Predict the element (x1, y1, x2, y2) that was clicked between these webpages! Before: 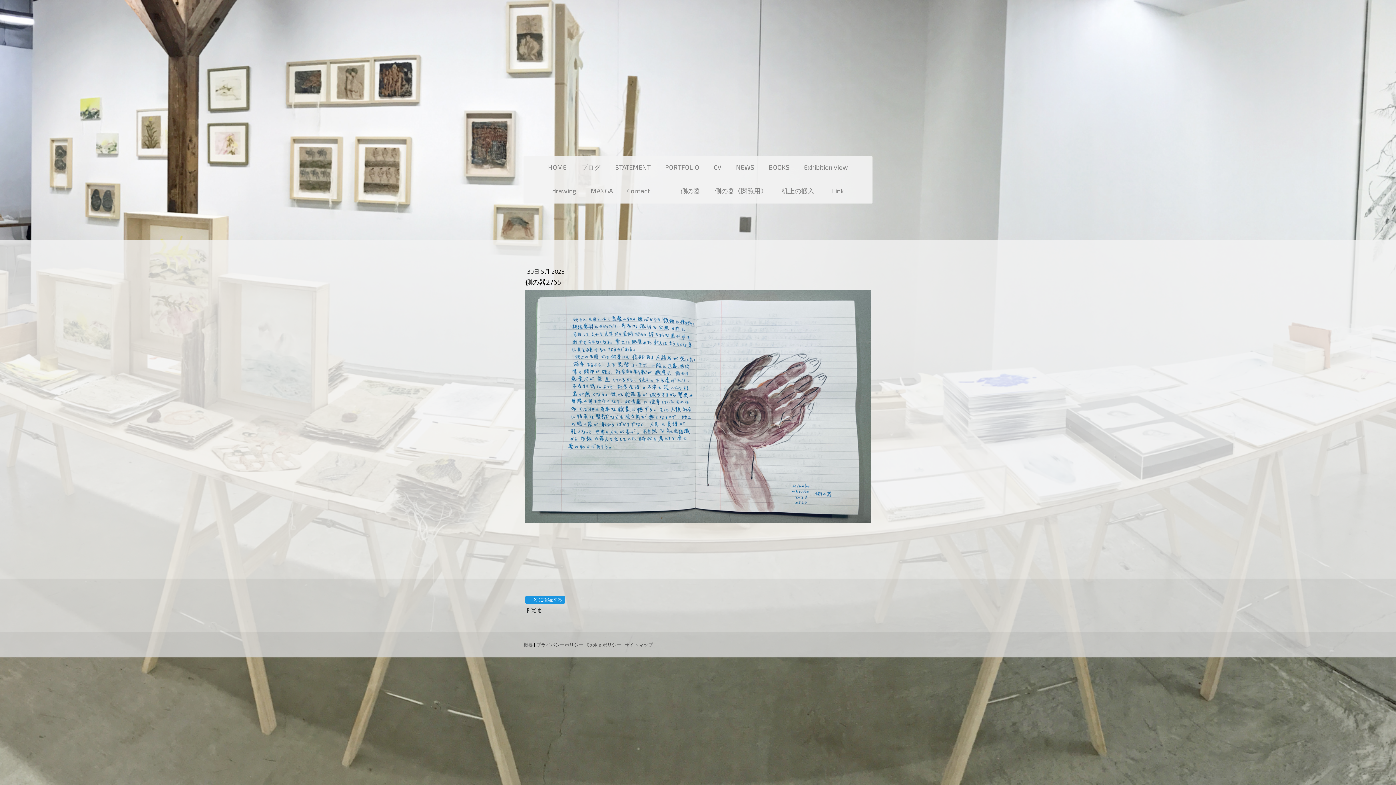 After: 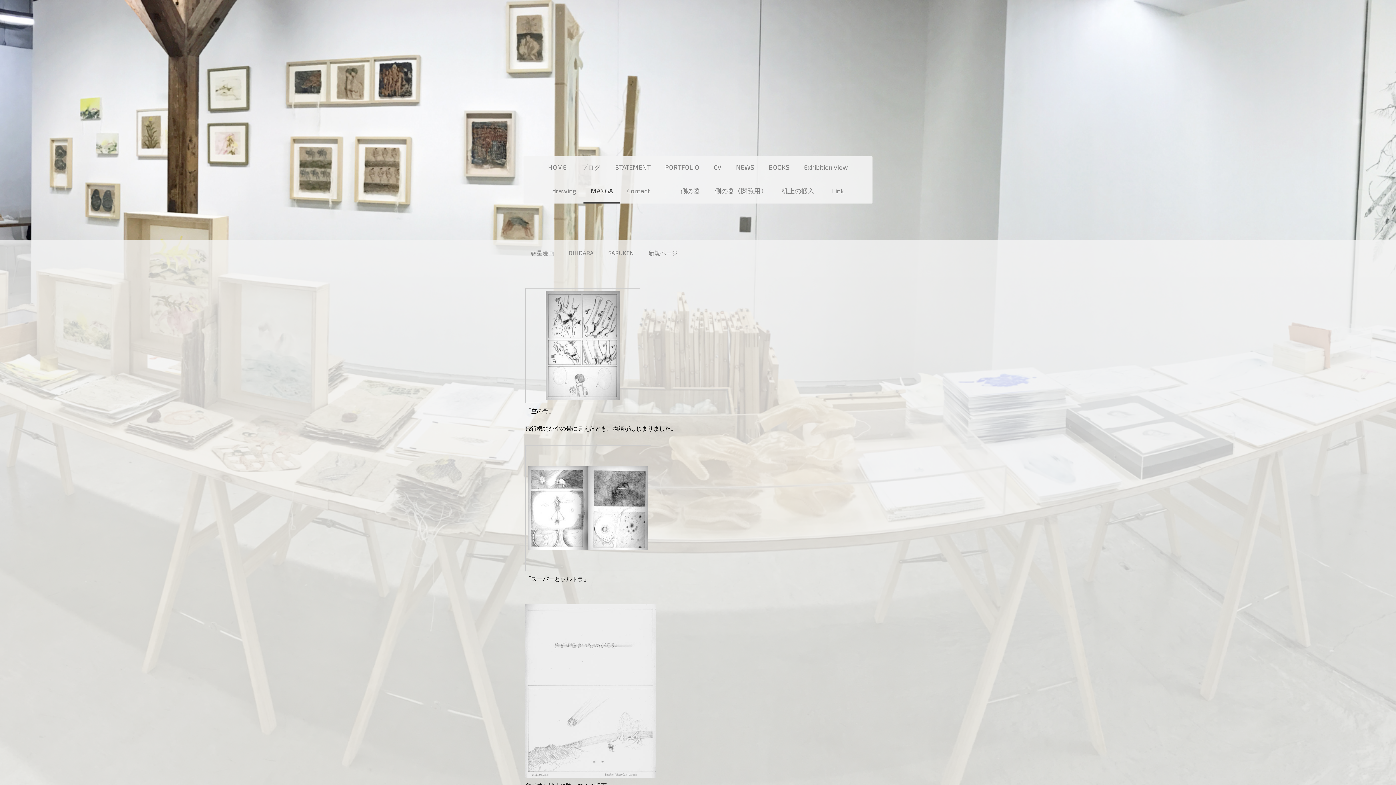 Action: label: MANGA bbox: (583, 180, 620, 203)